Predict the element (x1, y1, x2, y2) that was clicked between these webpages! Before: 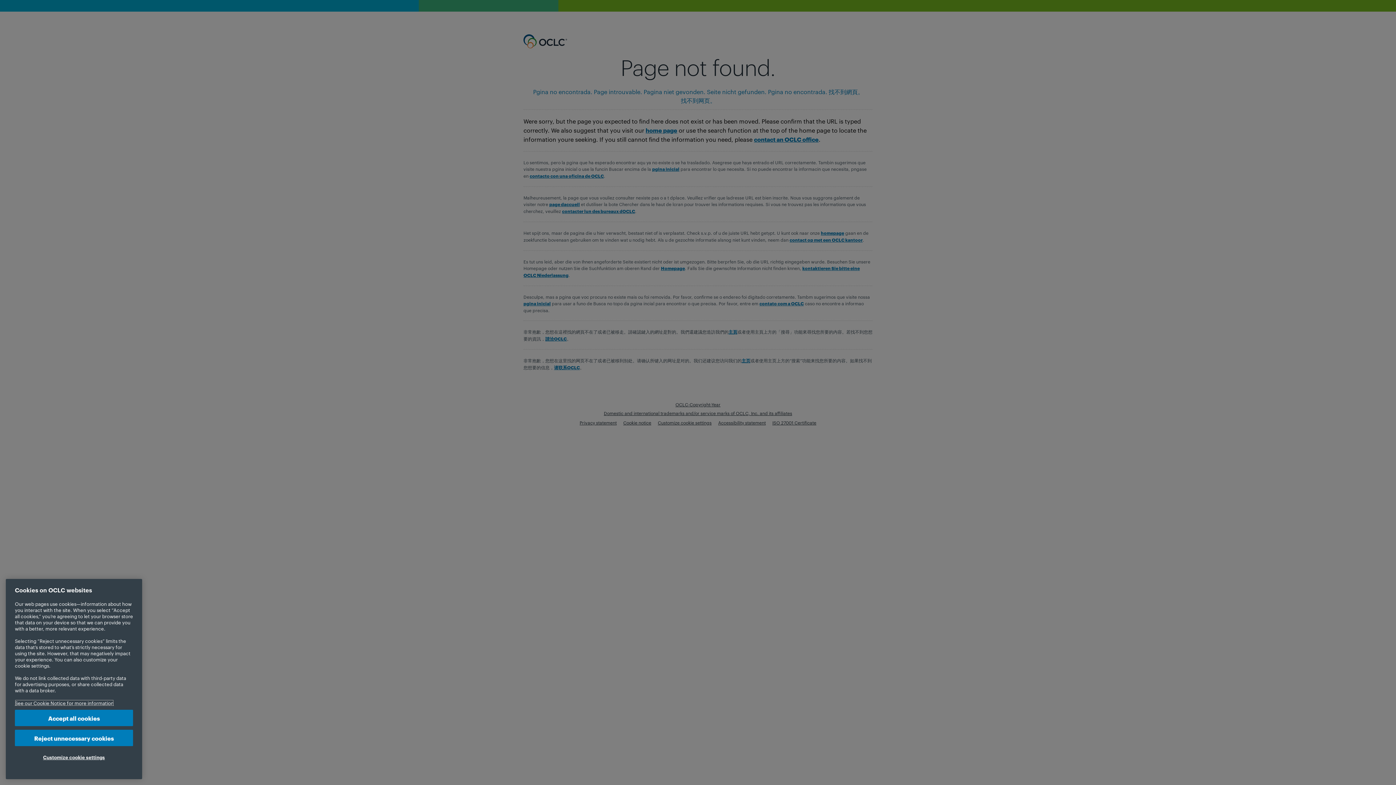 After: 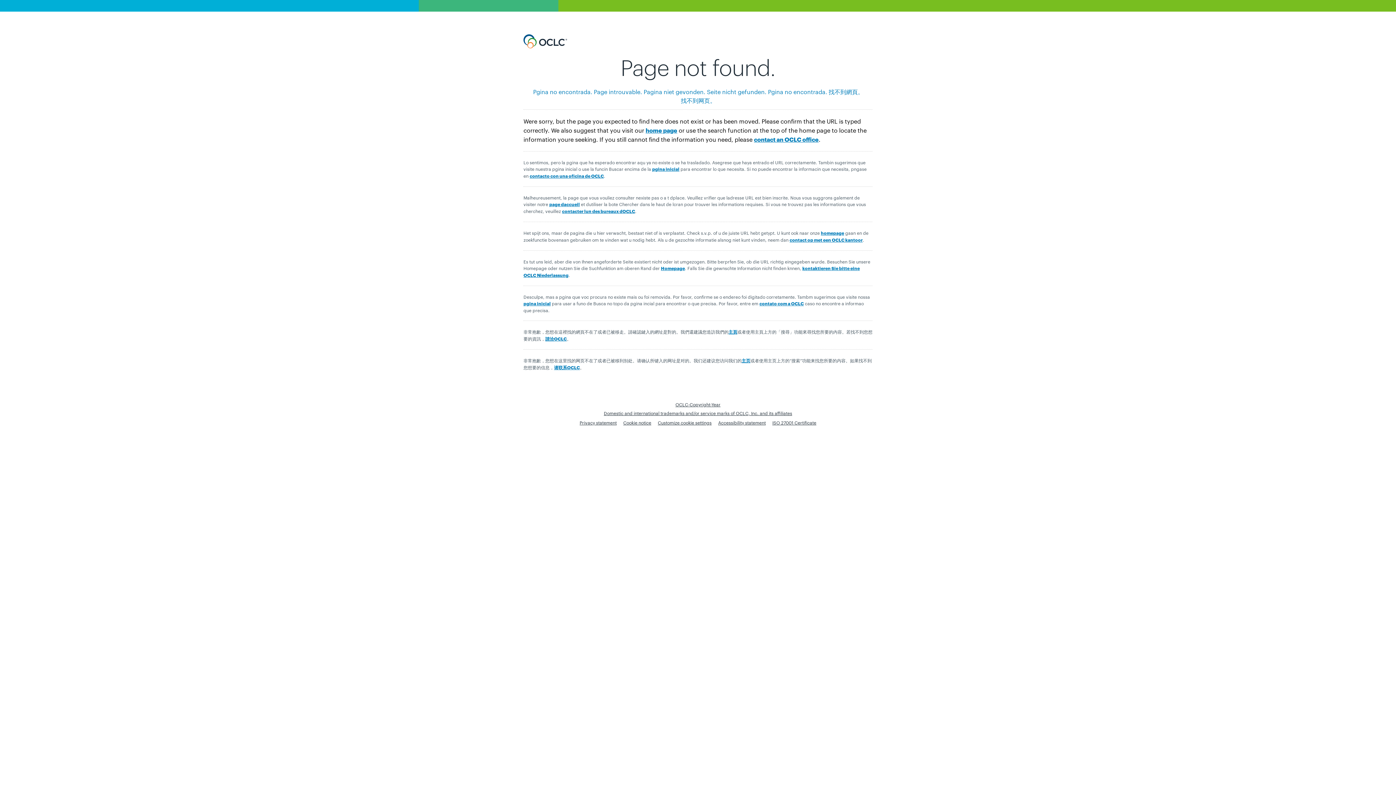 Action: bbox: (14, 710, 133, 726) label: Accept all cookies